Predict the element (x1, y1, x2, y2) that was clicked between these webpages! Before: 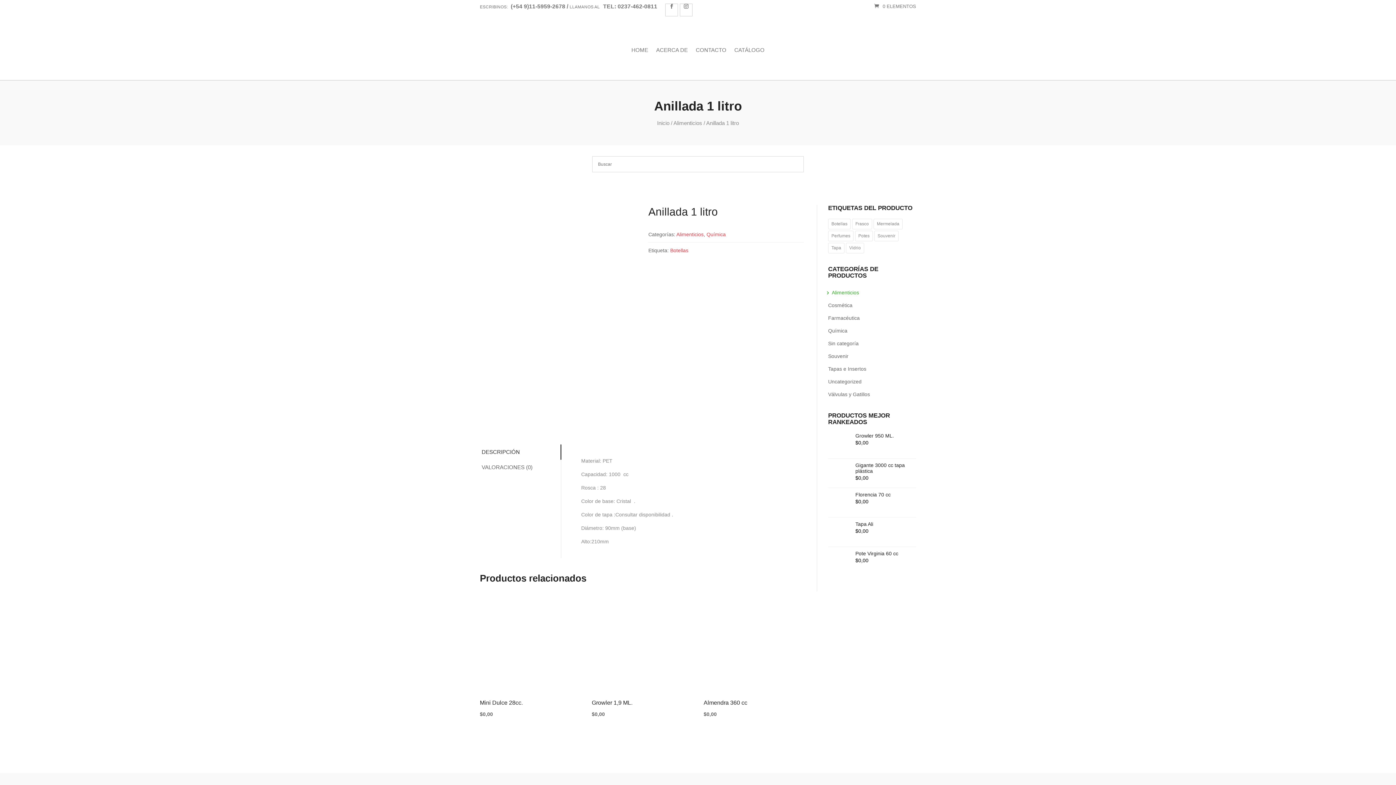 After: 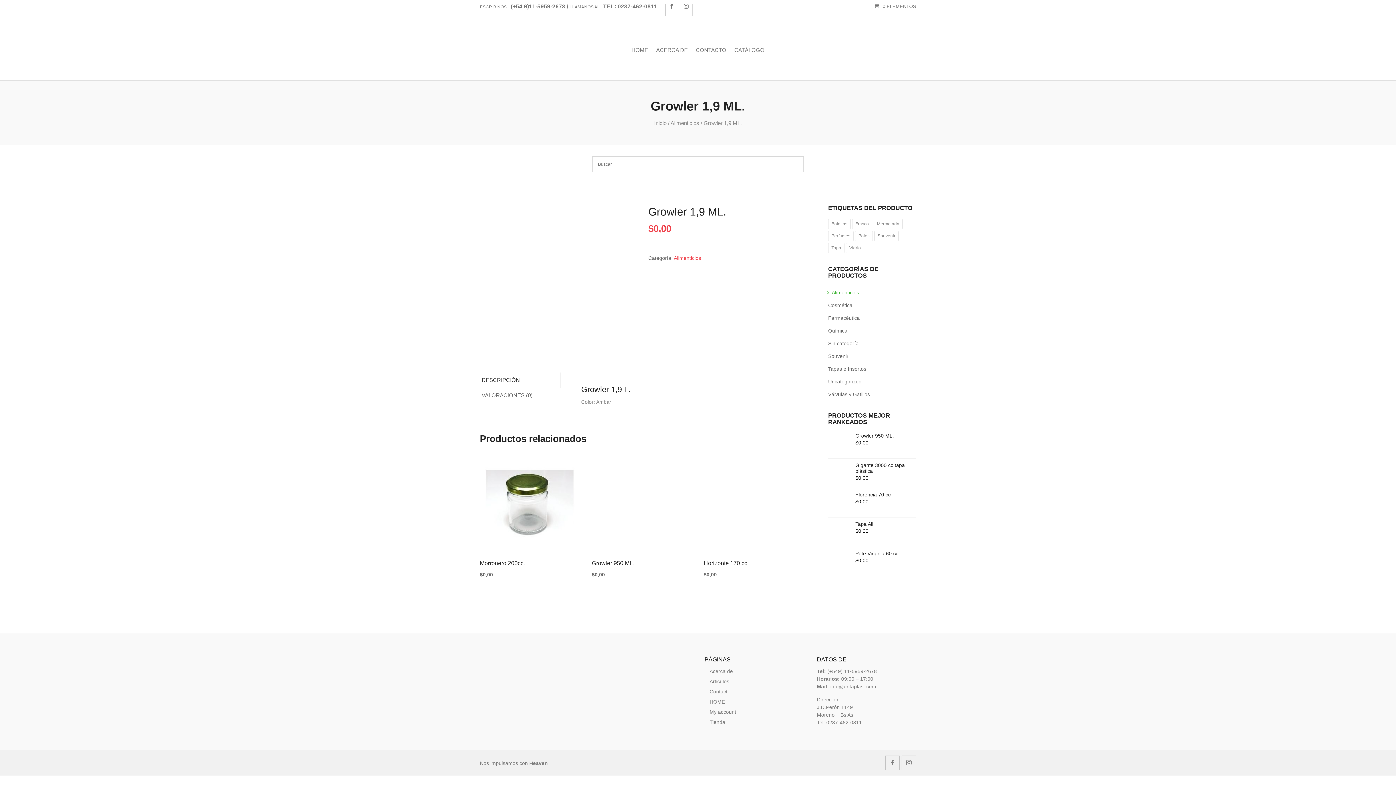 Action: bbox: (591, 593, 691, 719) label: Growler 1,9 ML.
$0,00